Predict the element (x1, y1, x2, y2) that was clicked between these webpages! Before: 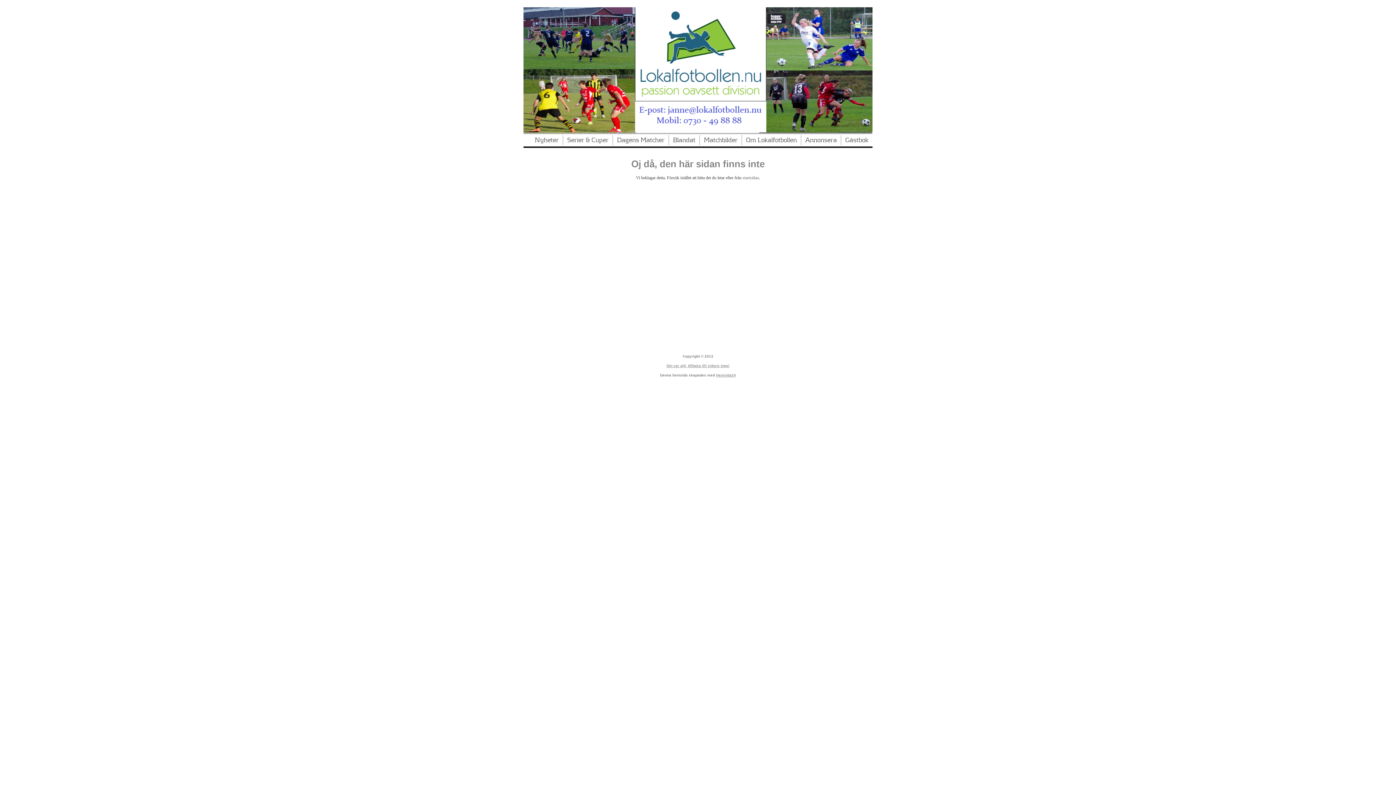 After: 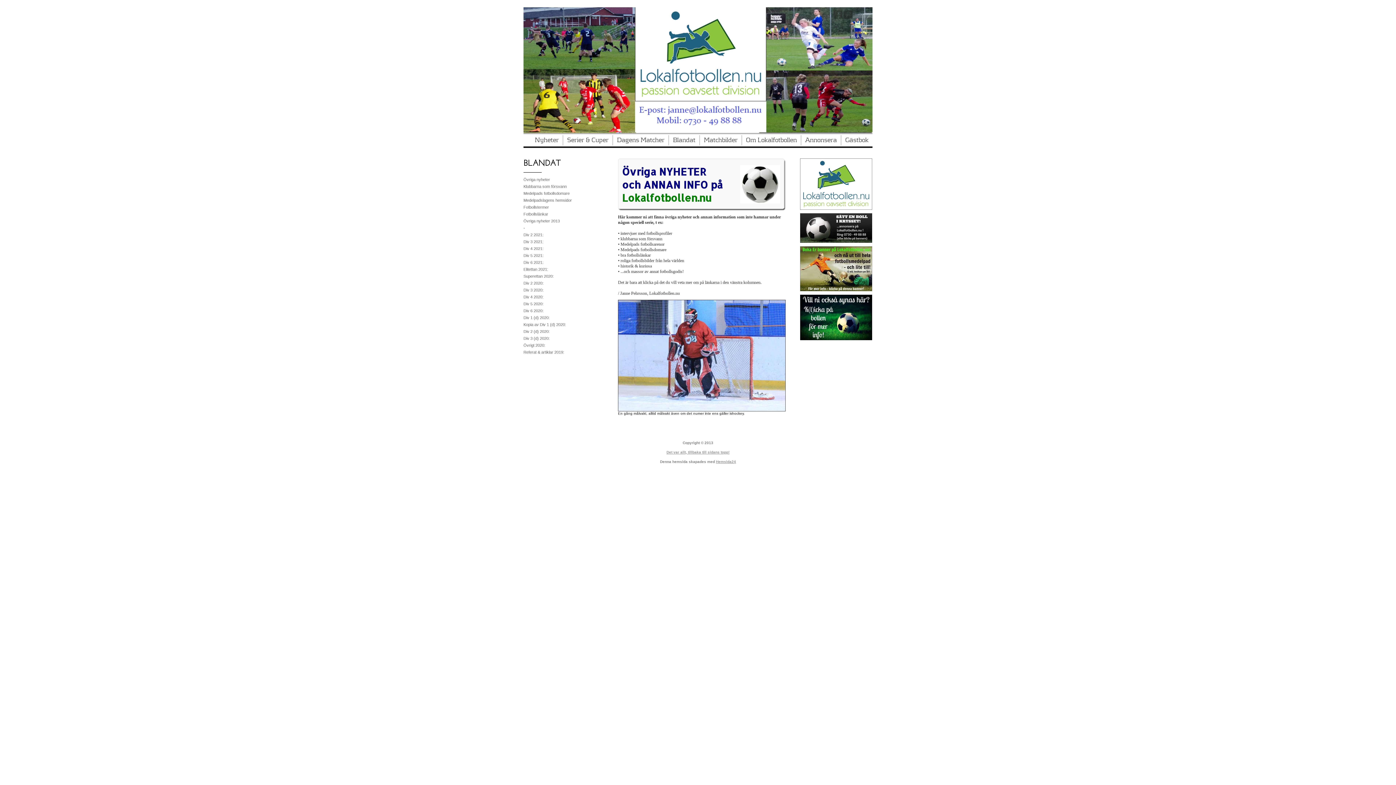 Action: label: Blandat bbox: (669, 135, 699, 145)